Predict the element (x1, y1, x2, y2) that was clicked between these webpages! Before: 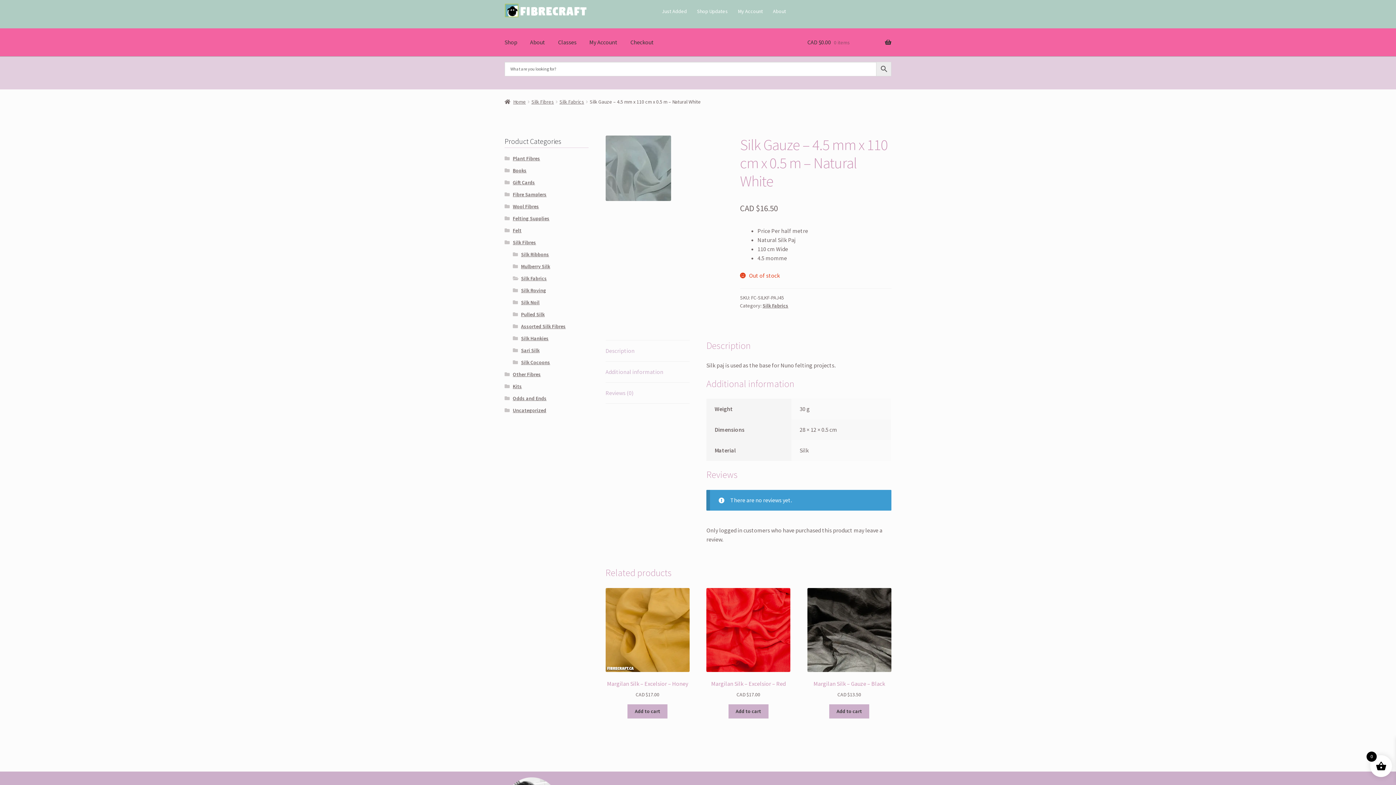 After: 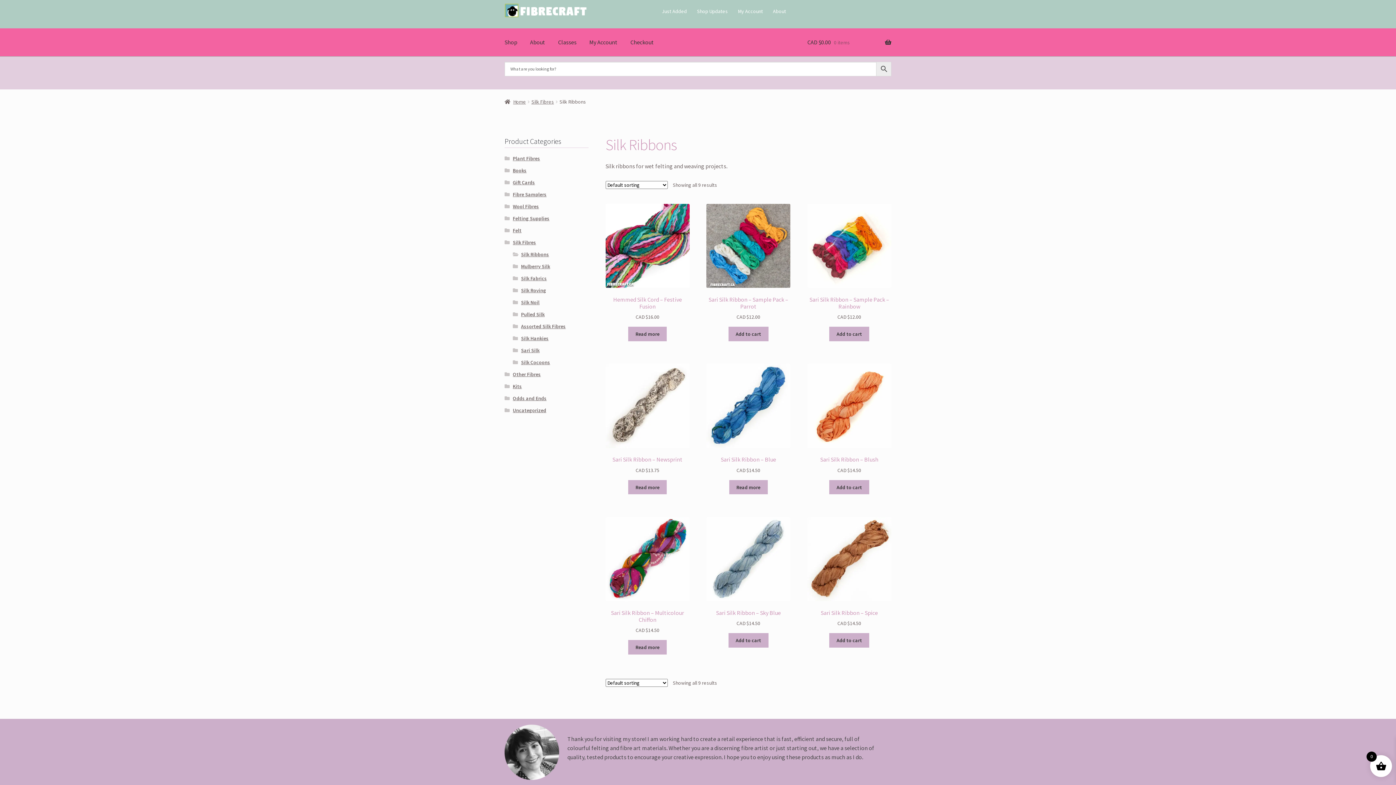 Action: label: Silk Ribbons bbox: (521, 251, 549, 257)